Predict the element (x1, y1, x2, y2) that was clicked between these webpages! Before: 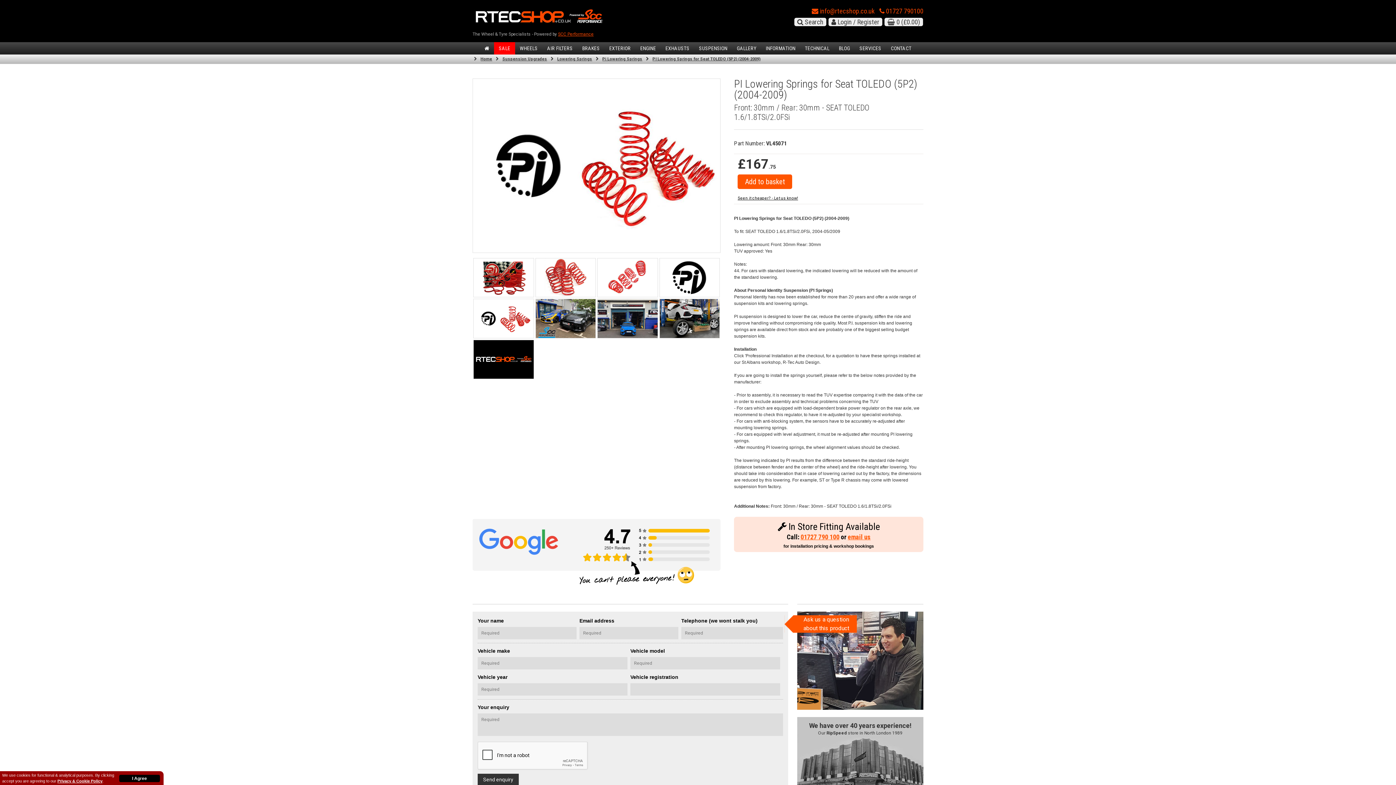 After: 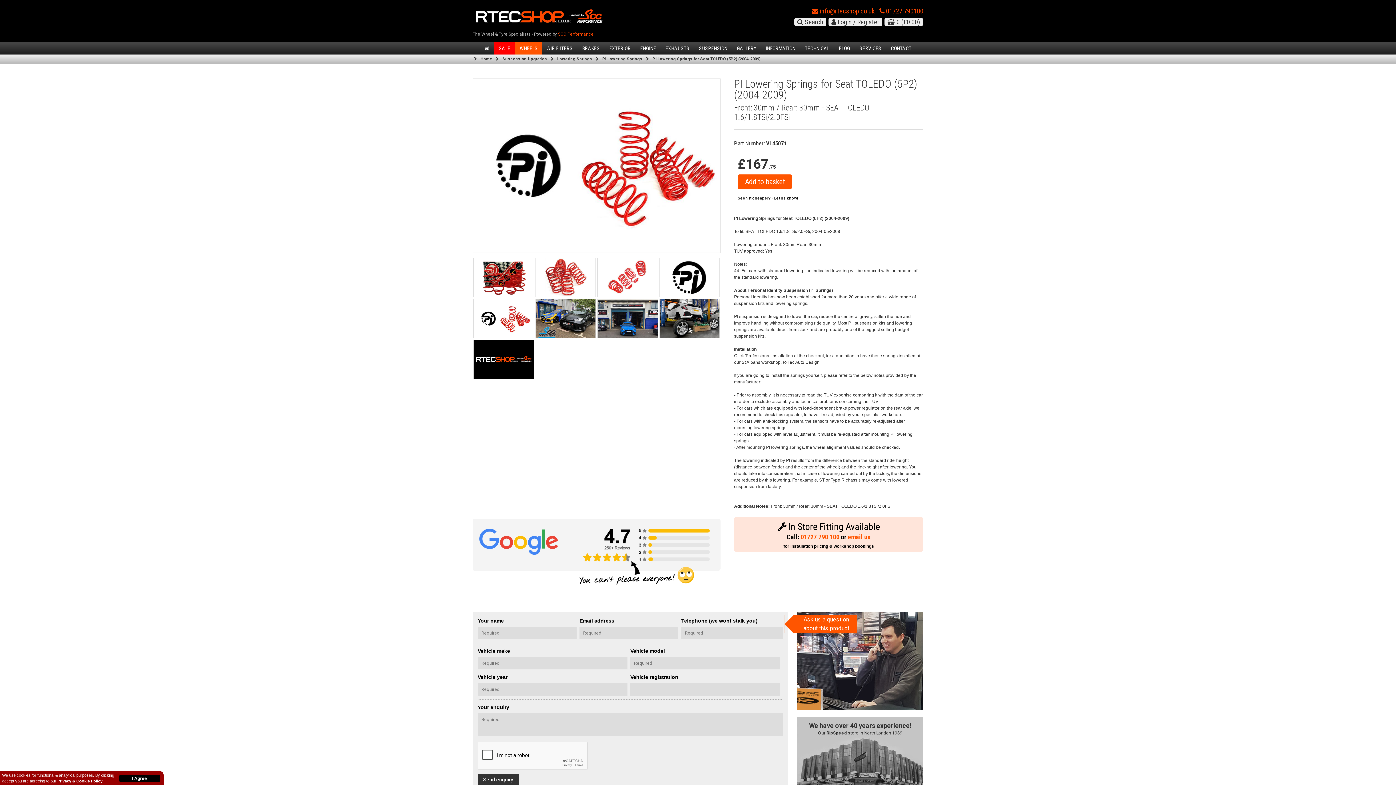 Action: bbox: (515, 42, 542, 54) label: WHEELS